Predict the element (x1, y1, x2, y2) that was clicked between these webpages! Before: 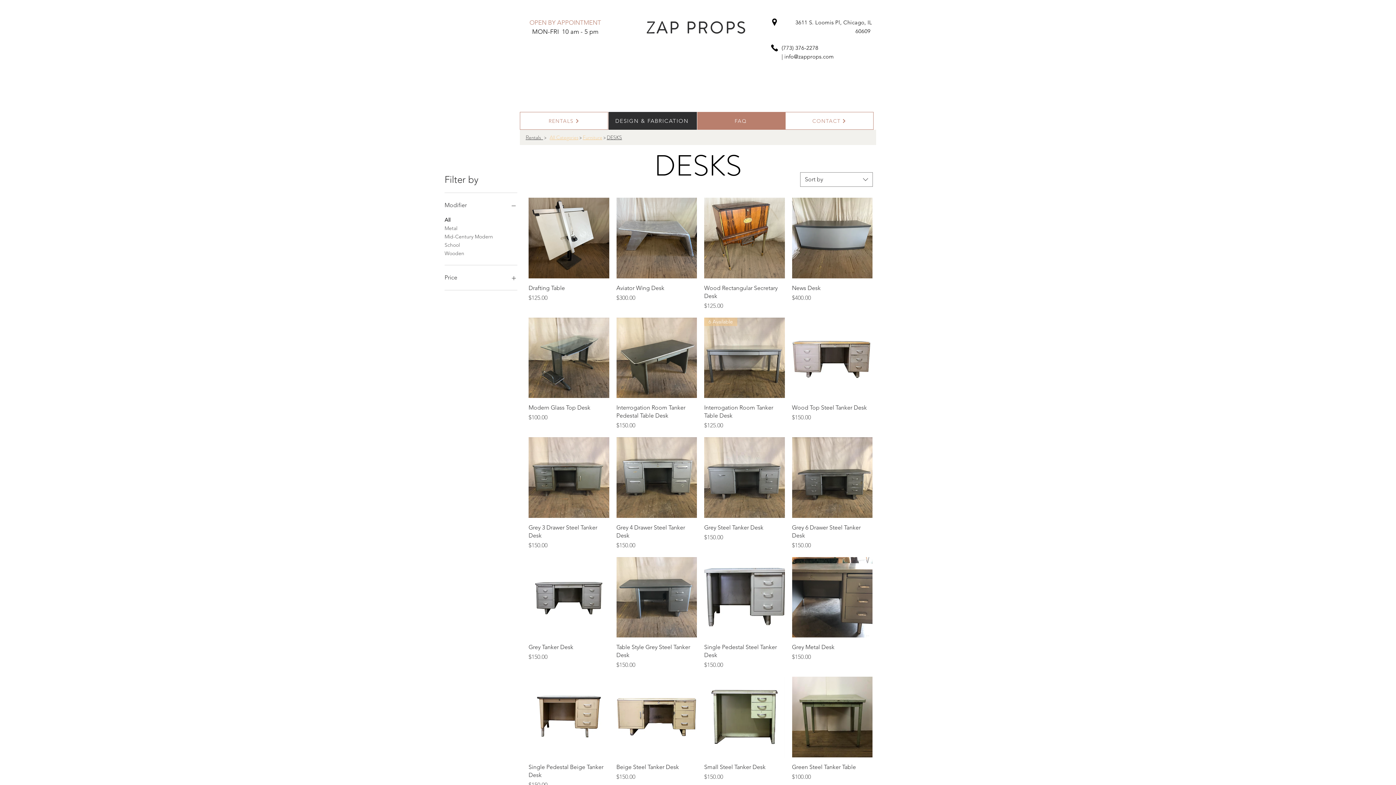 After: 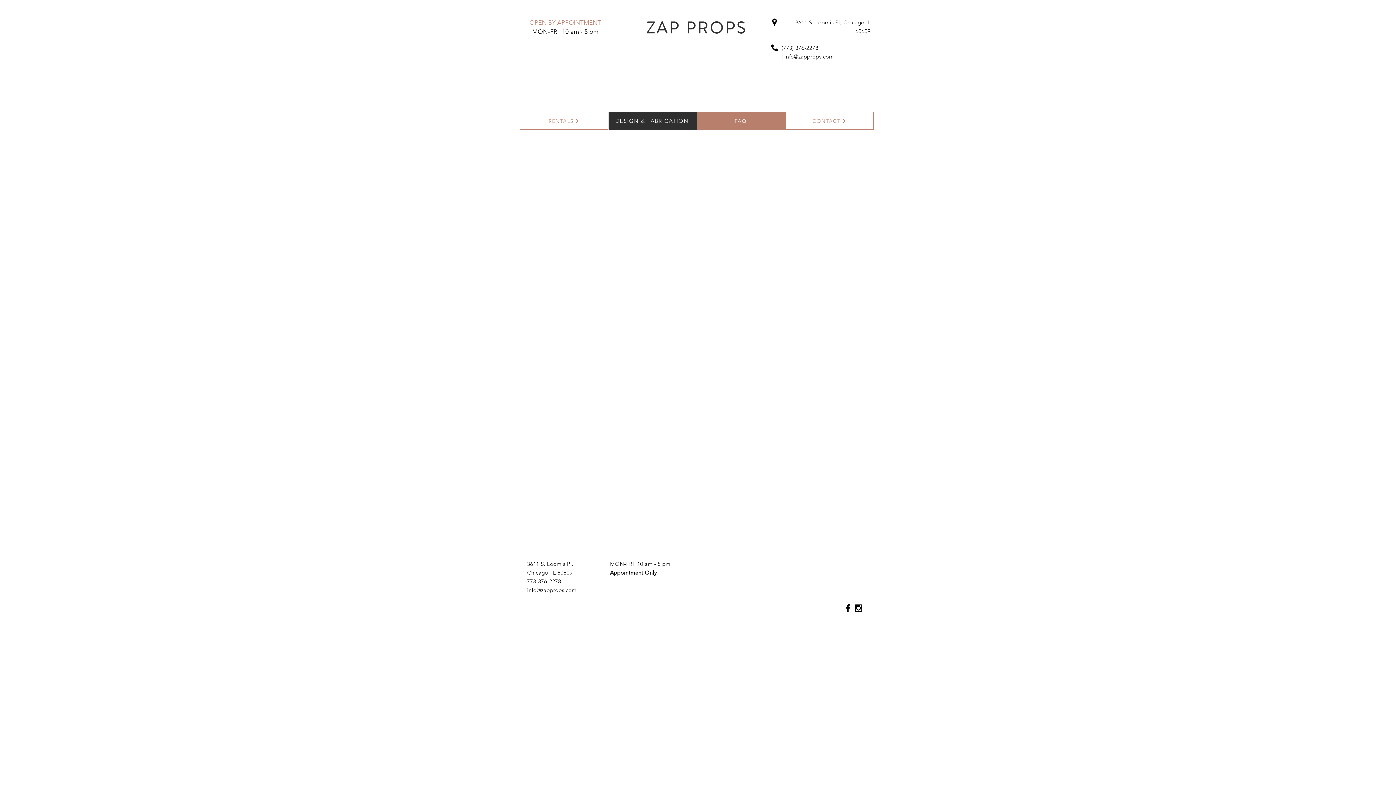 Action: bbox: (697, 112, 785, 129) label: FAQ